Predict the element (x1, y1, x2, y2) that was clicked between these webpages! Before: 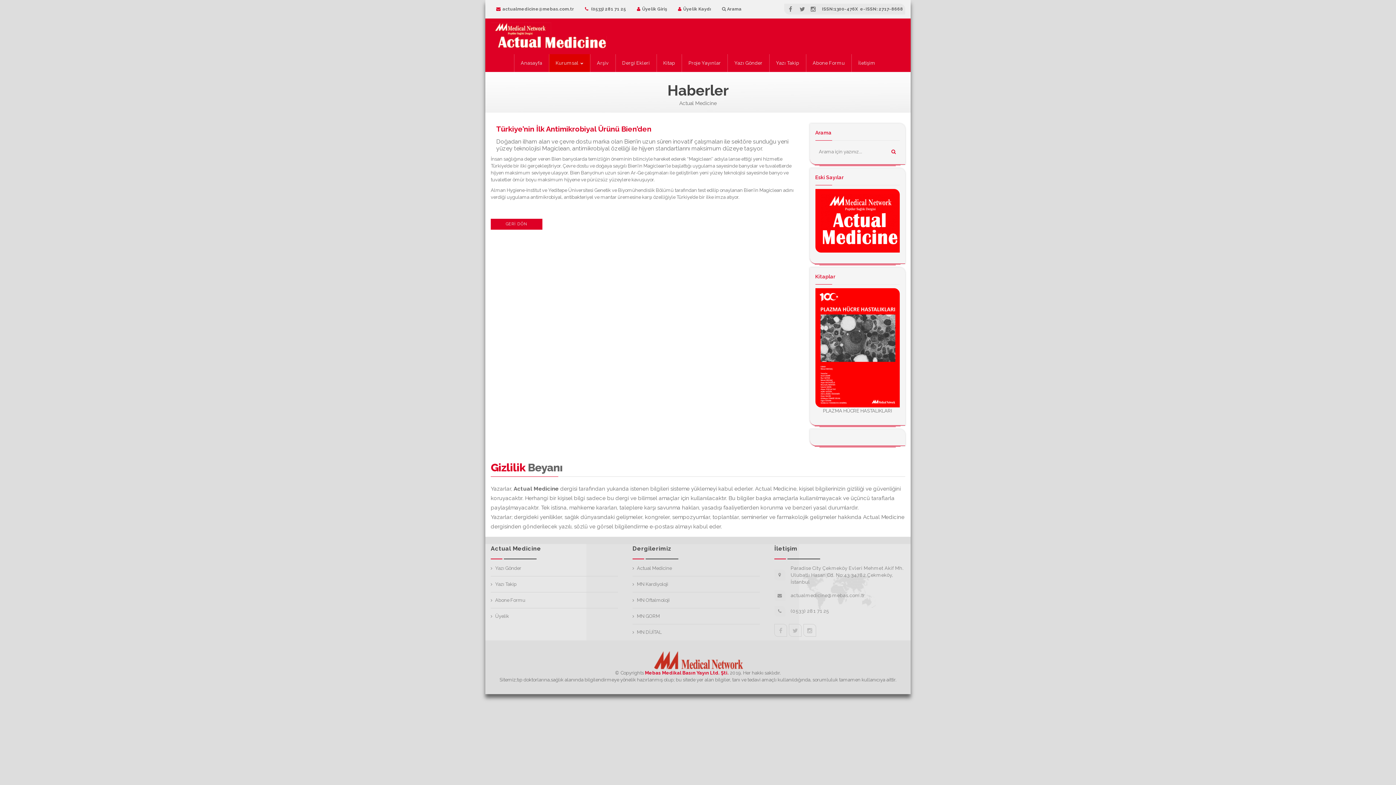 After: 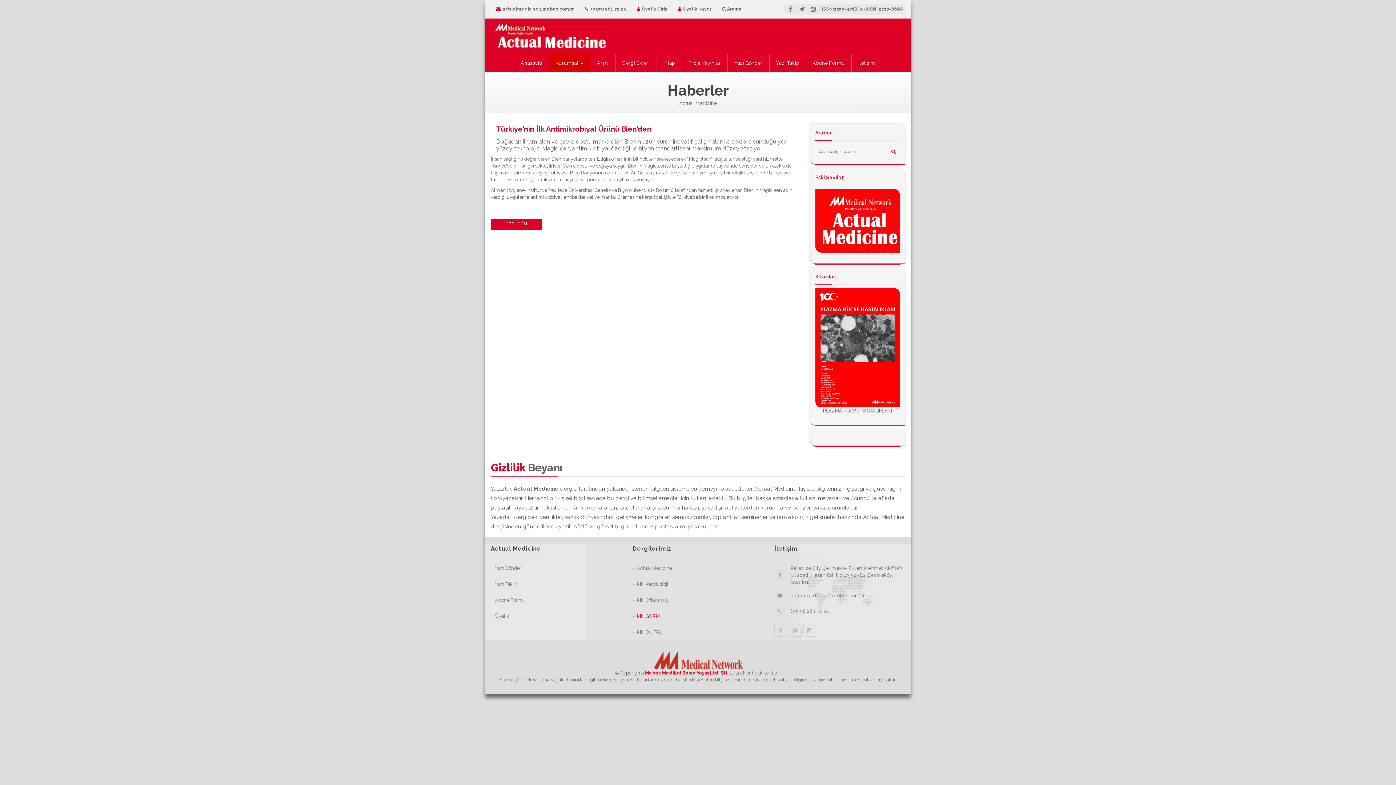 Action: bbox: (632, 613, 660, 619) label: MN GORM